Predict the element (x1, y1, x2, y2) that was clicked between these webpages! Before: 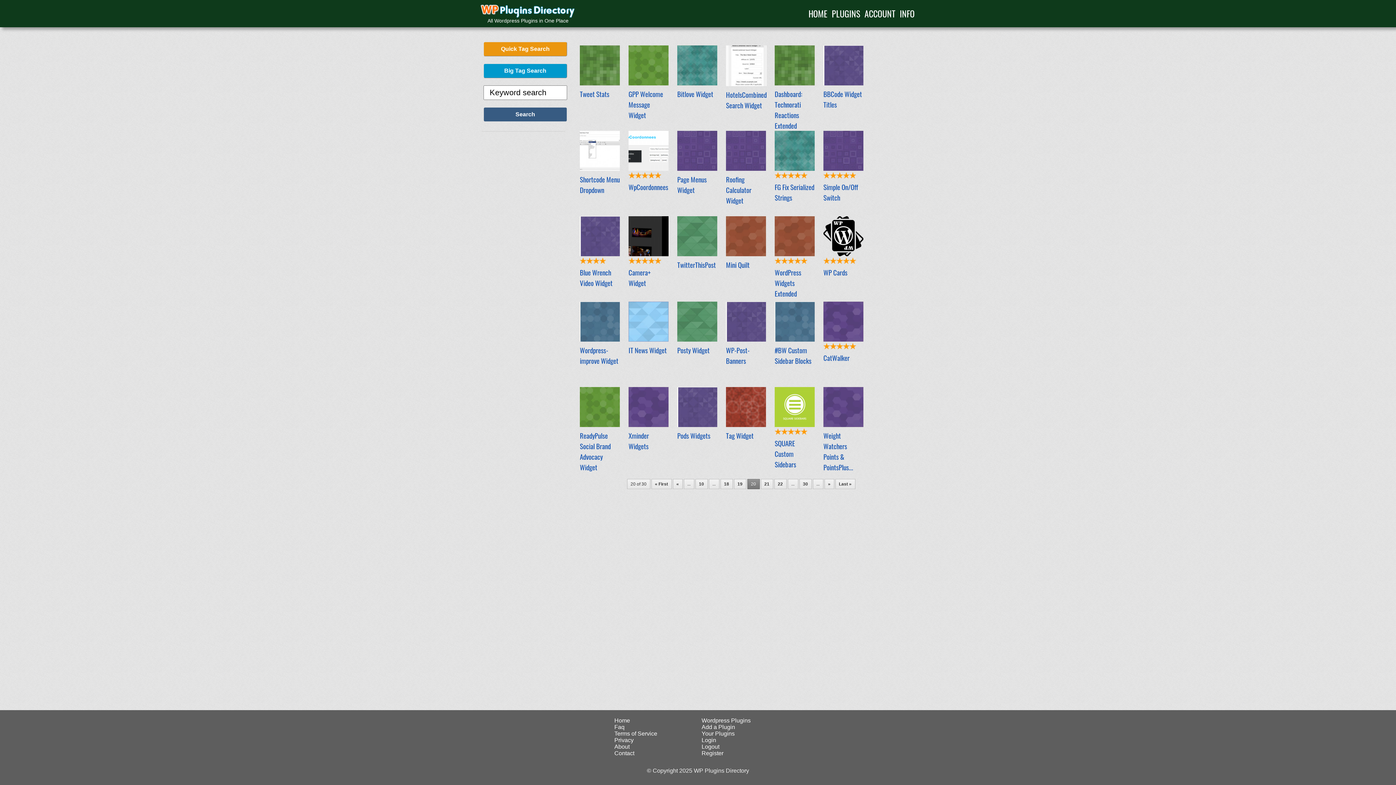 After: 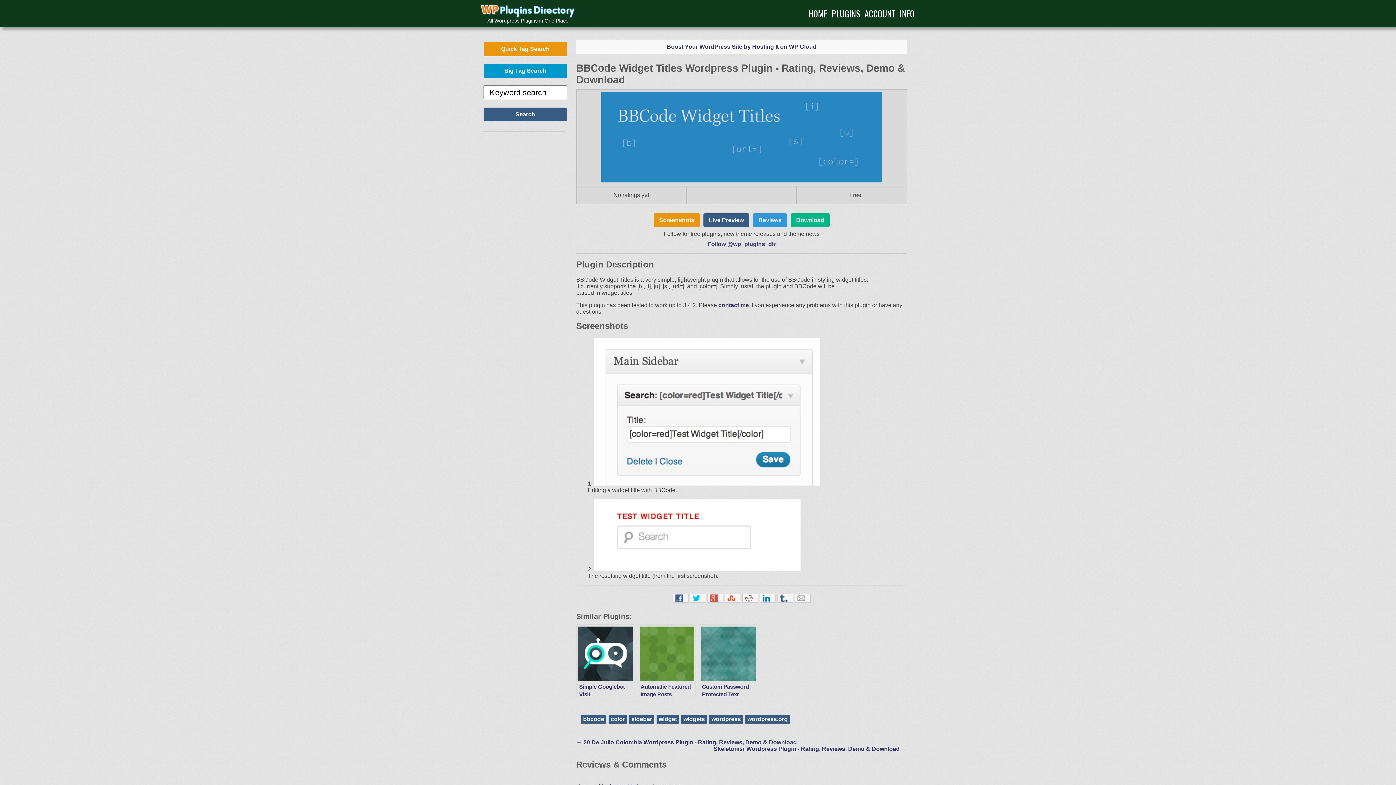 Action: bbox: (823, 80, 863, 86)